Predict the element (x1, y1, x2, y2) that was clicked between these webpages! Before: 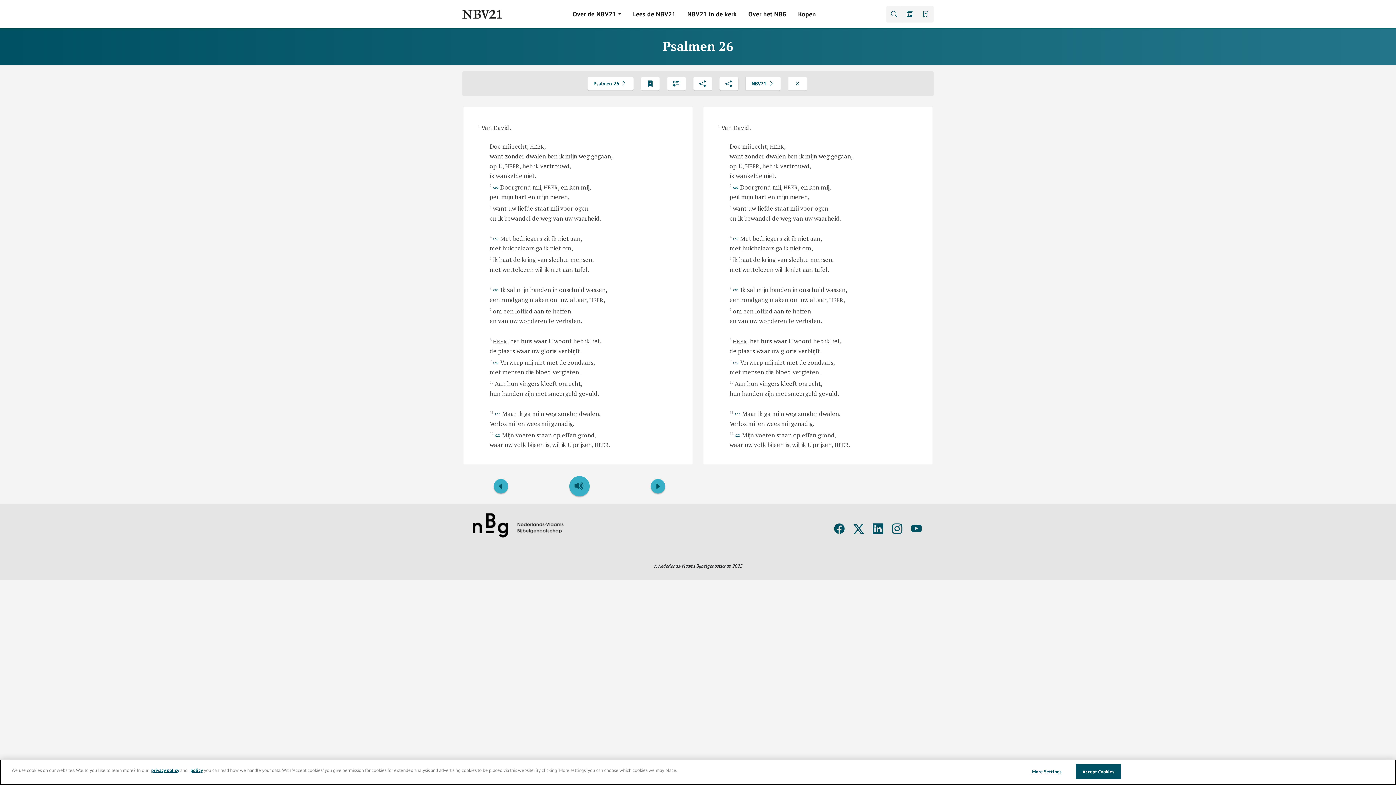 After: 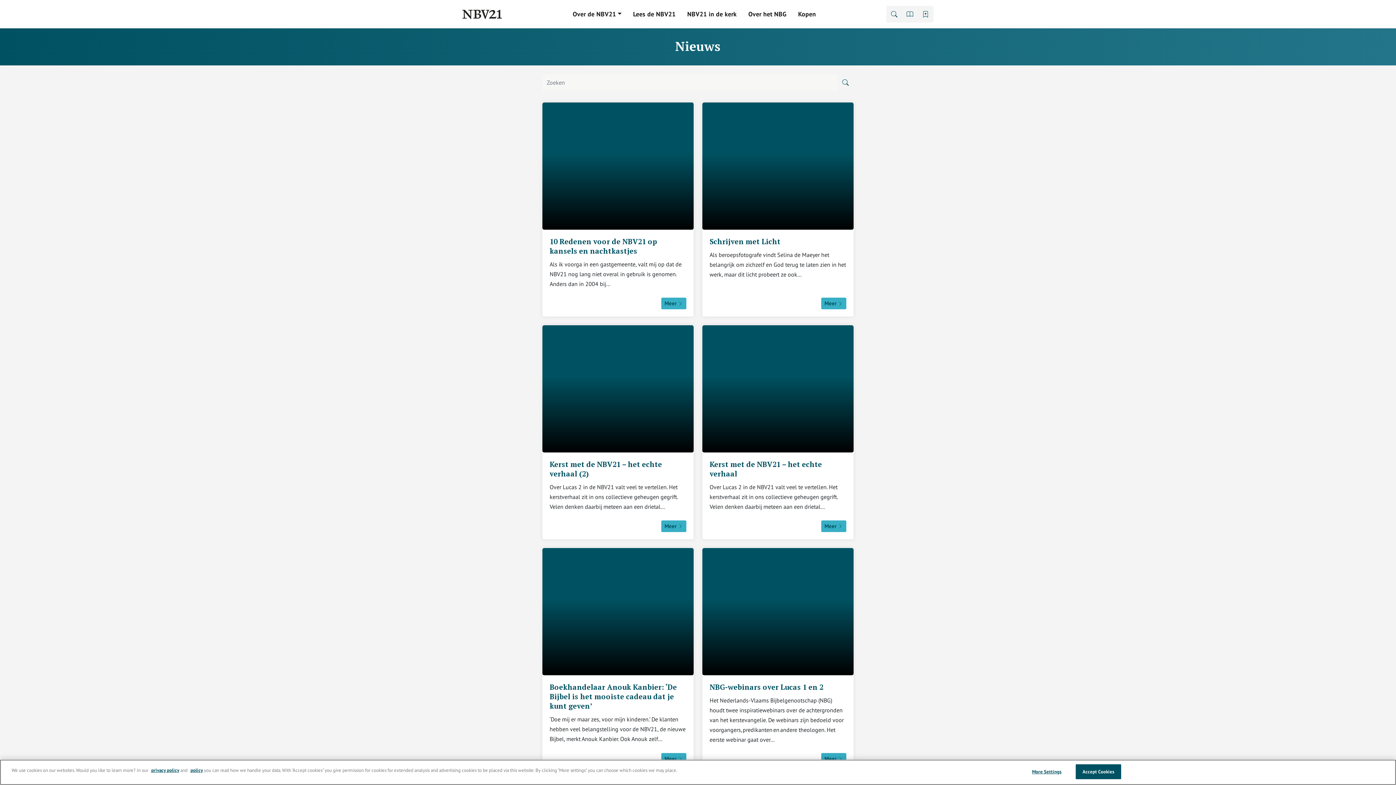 Action: bbox: (902, 5, 918, 22)